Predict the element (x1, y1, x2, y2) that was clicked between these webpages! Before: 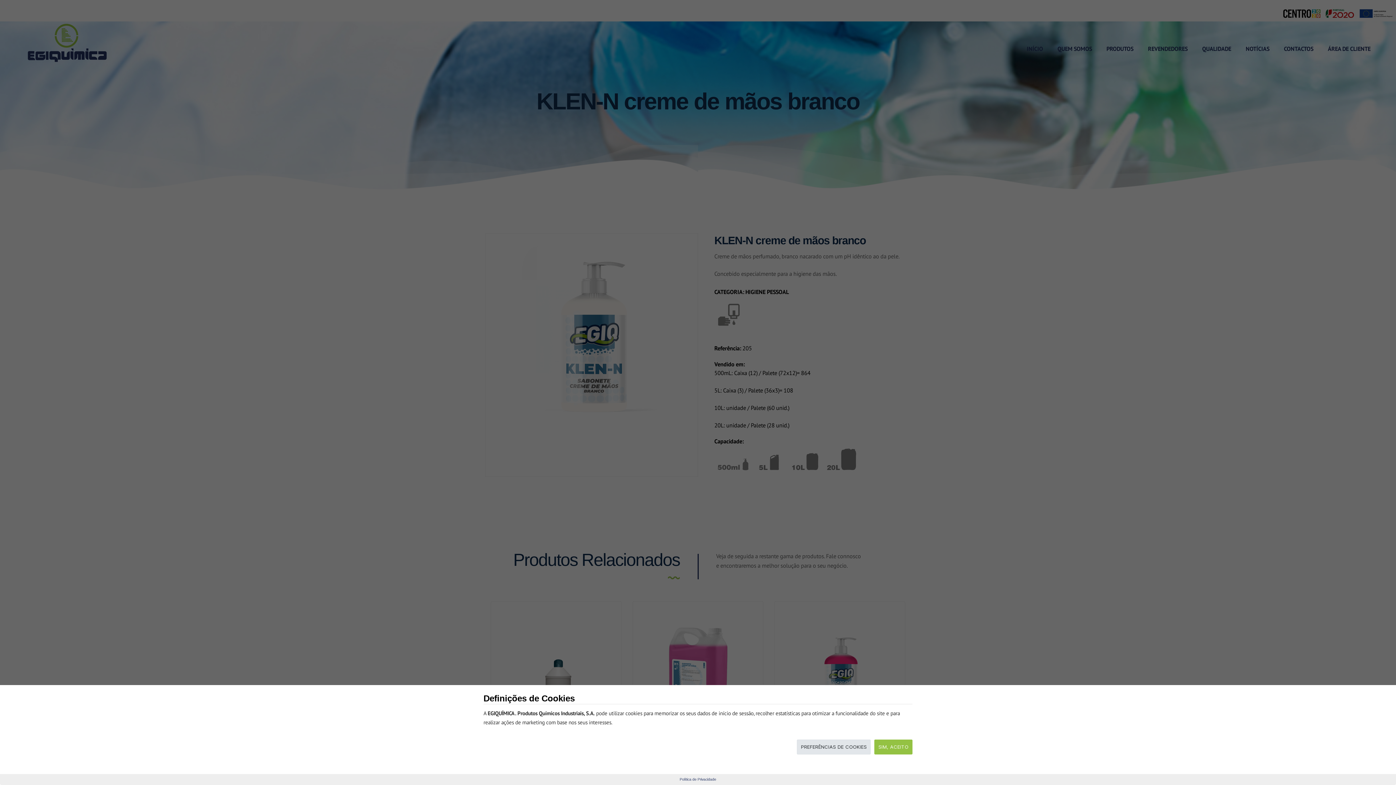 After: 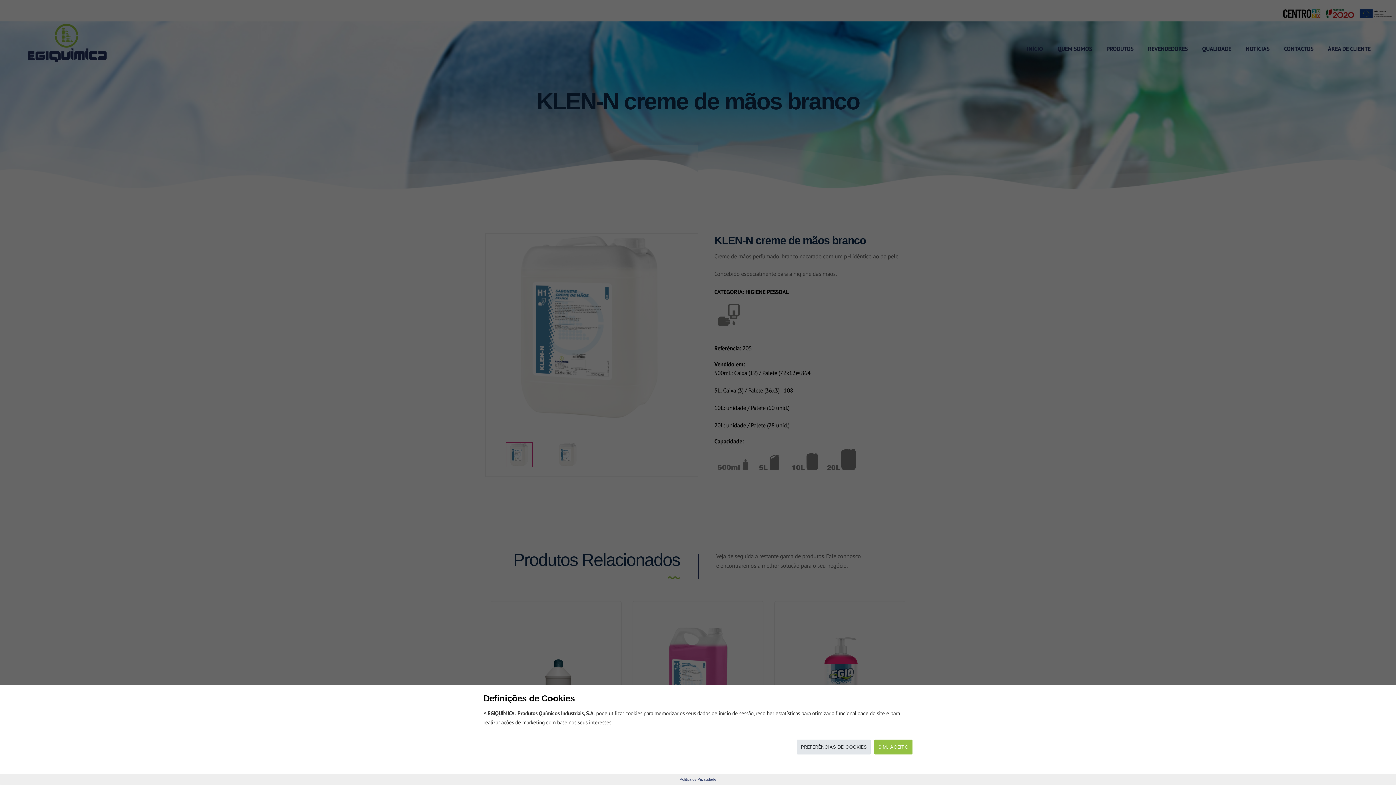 Action: bbox: (679, 777, 716, 781) label: Política de Privacidade